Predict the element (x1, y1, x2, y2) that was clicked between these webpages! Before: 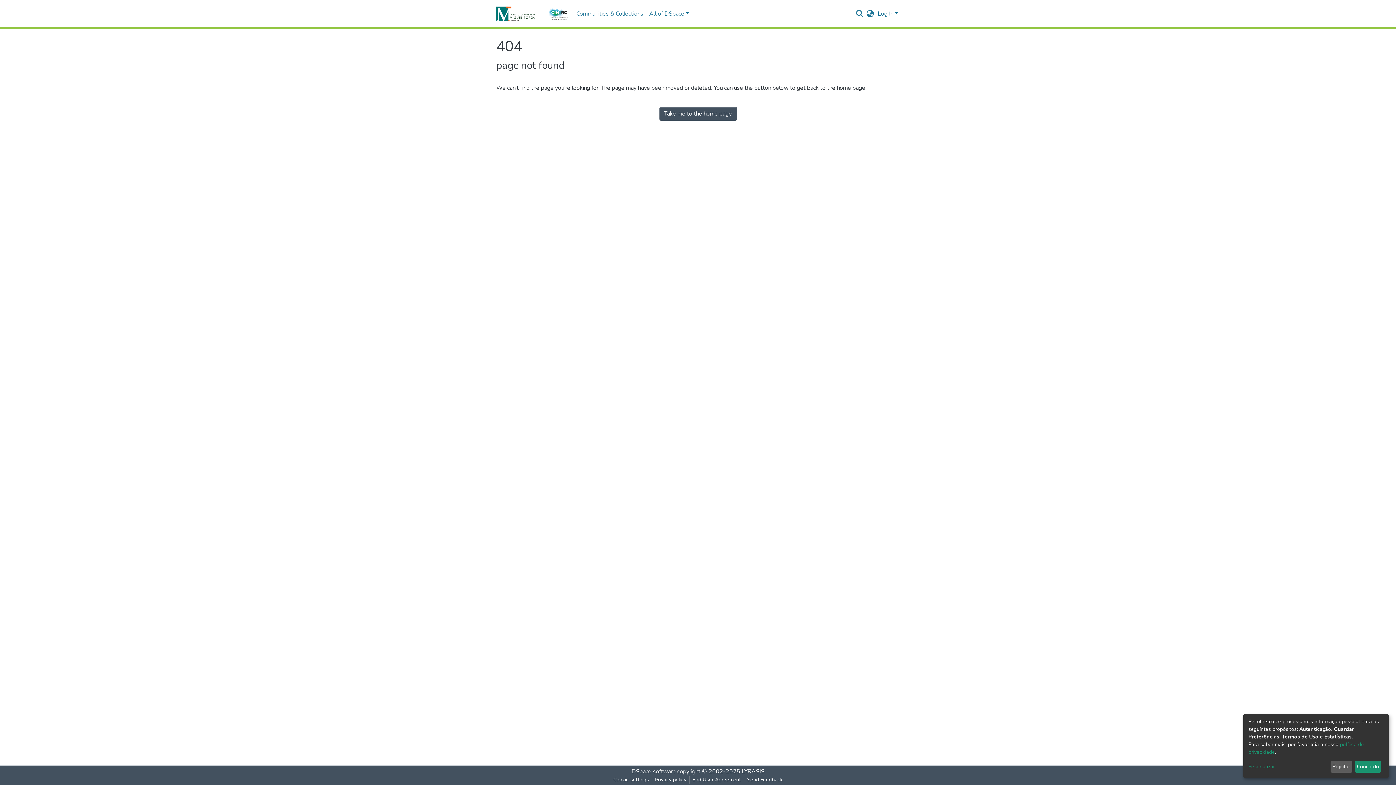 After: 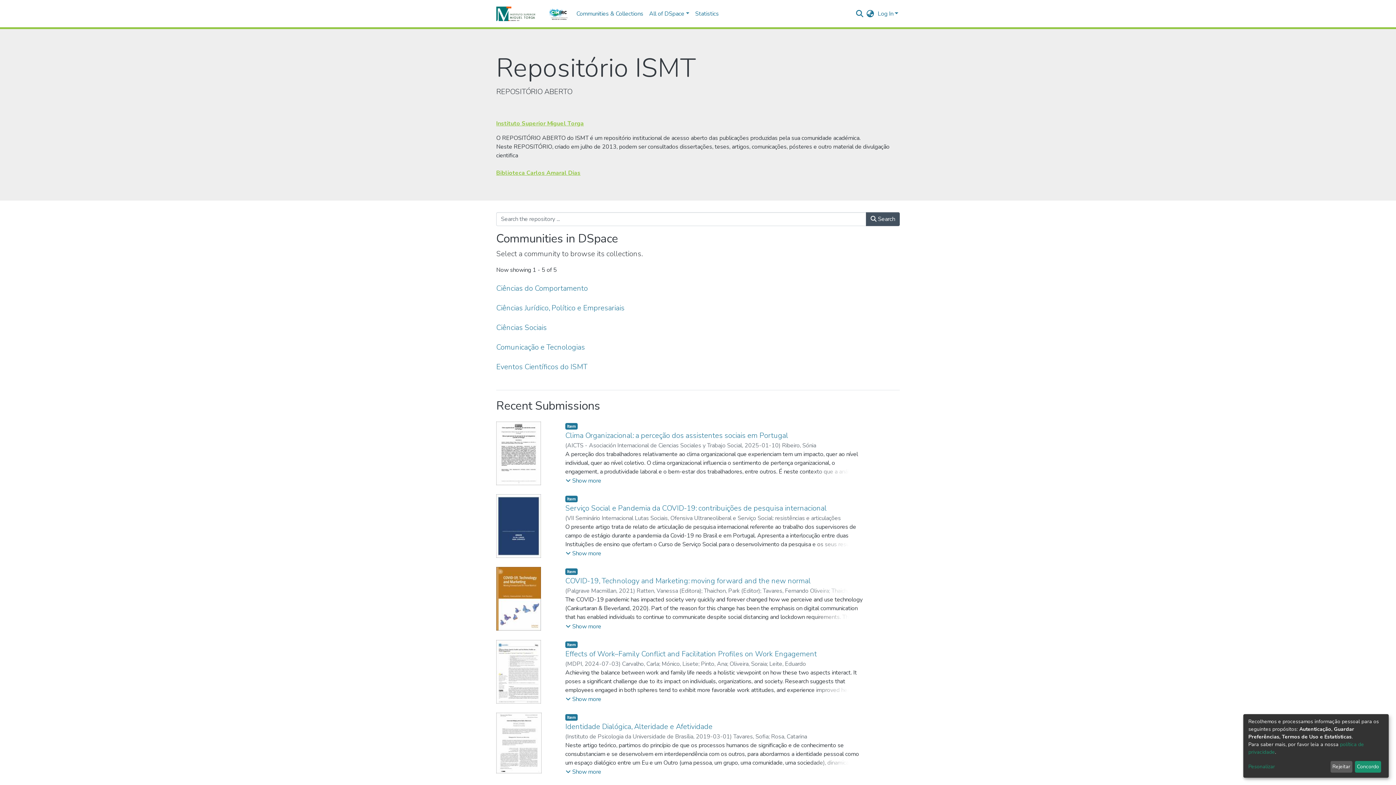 Action: bbox: (496, 4, 567, 22)